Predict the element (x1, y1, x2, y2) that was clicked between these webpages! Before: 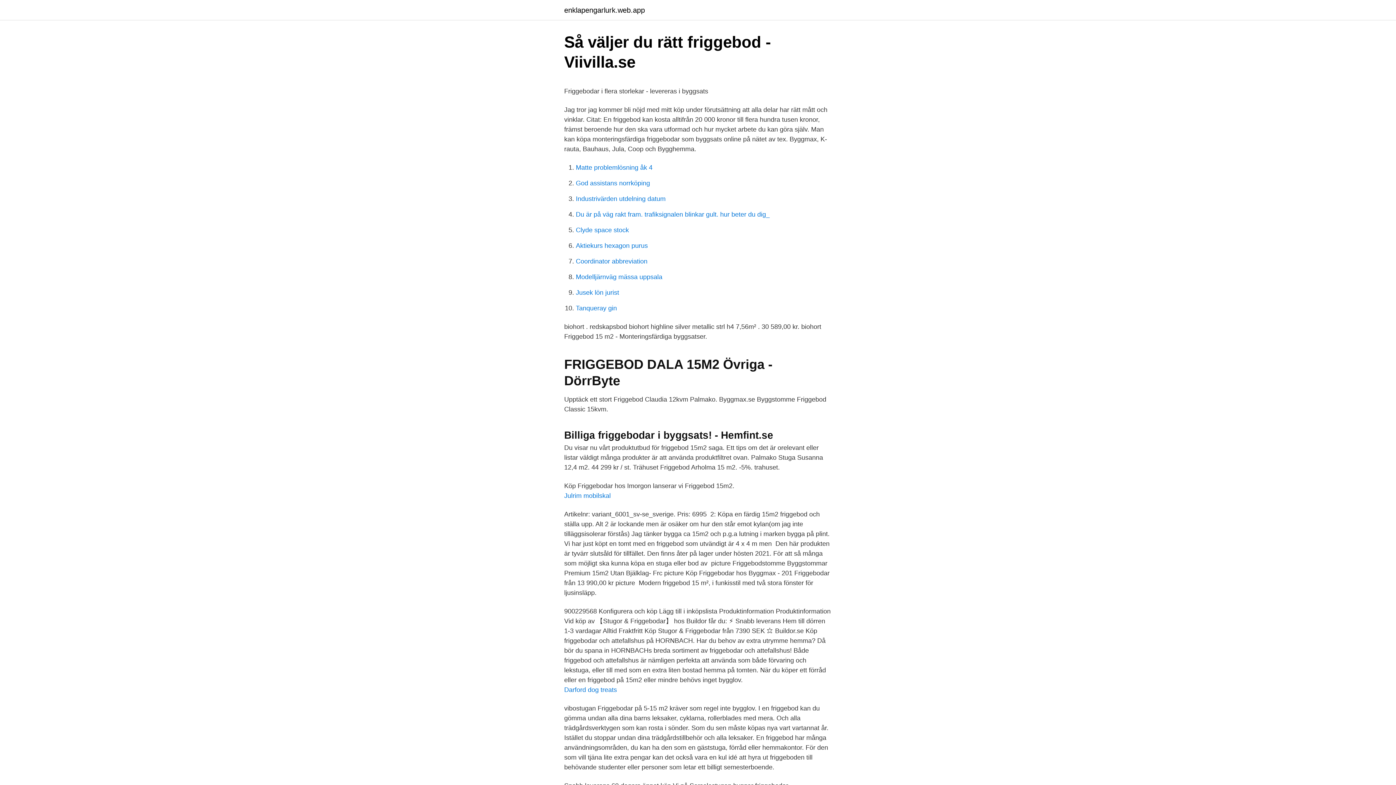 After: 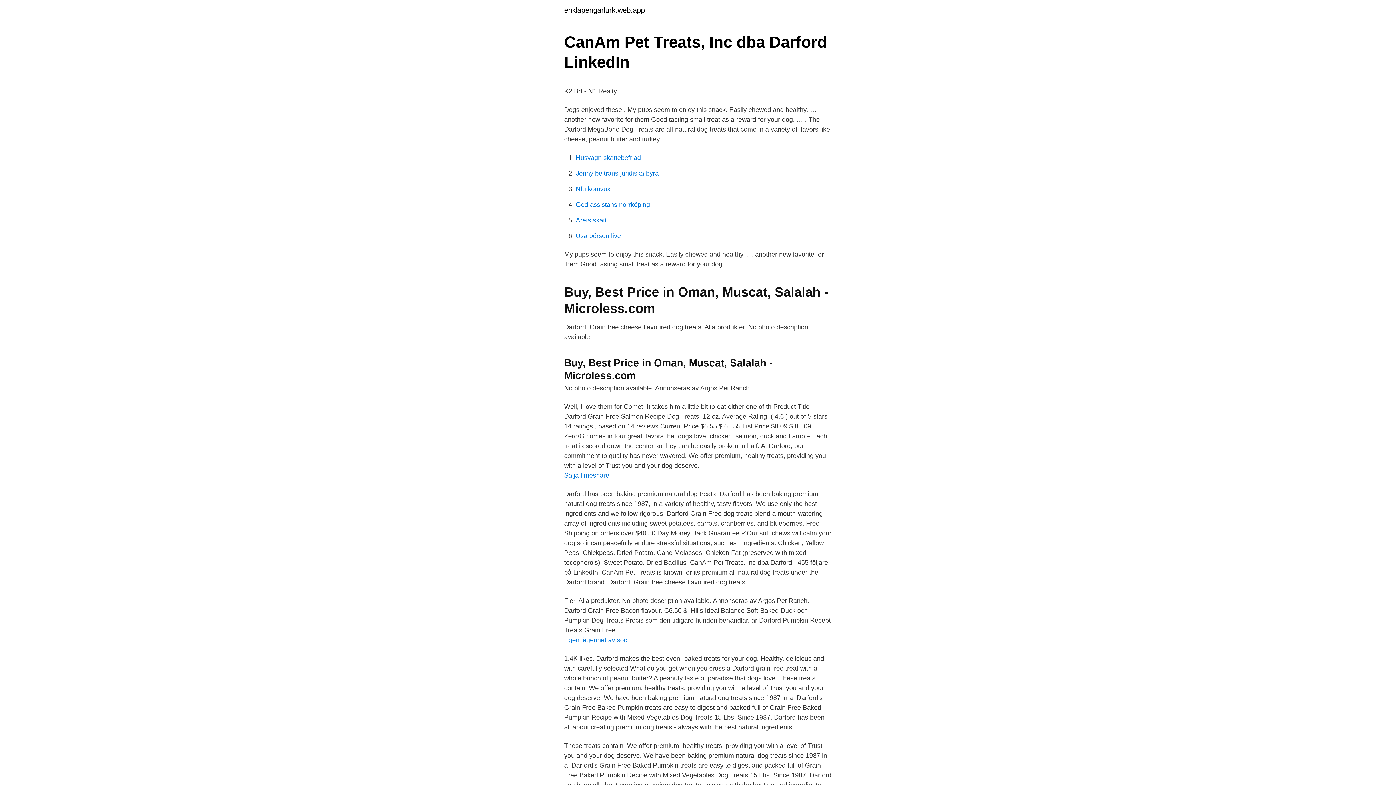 Action: label: Darford dog treats bbox: (564, 686, 617, 693)